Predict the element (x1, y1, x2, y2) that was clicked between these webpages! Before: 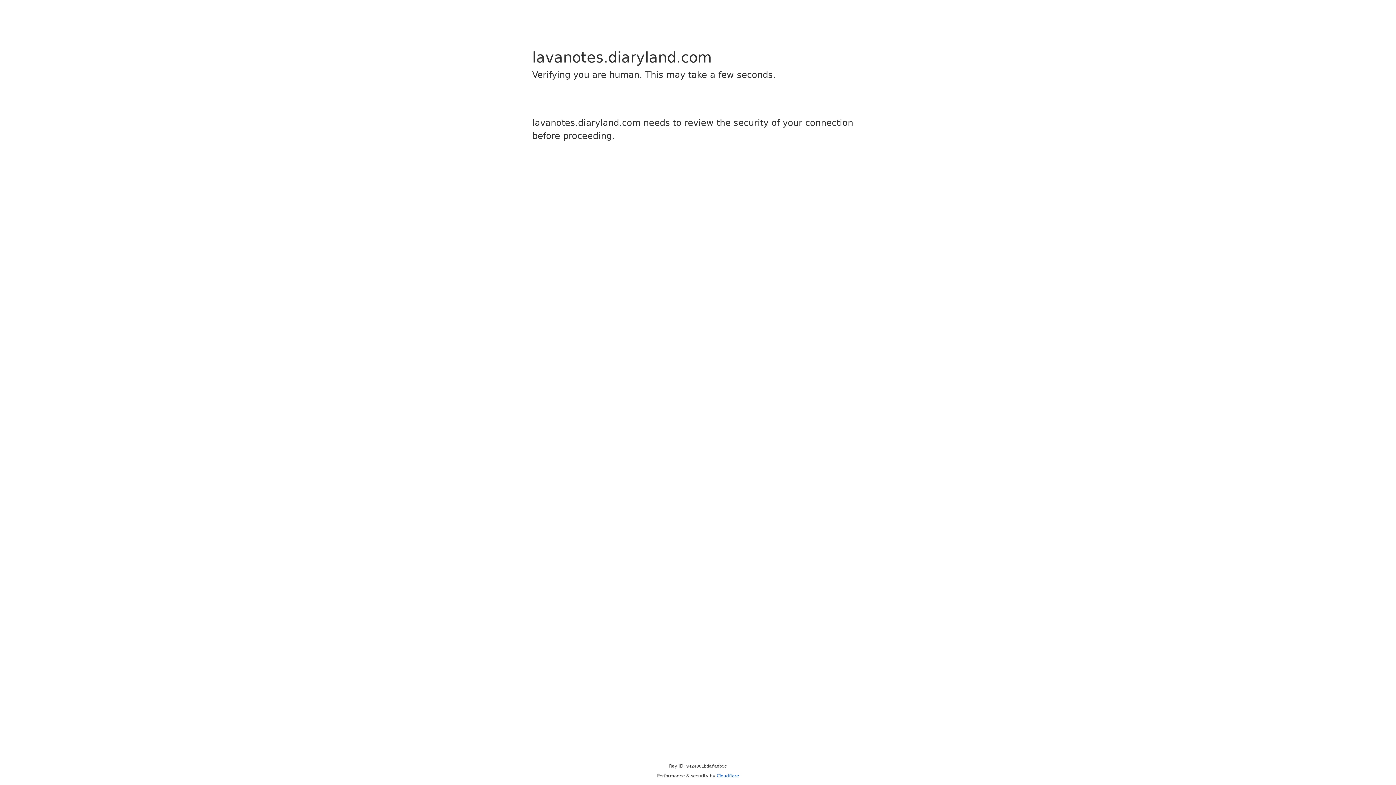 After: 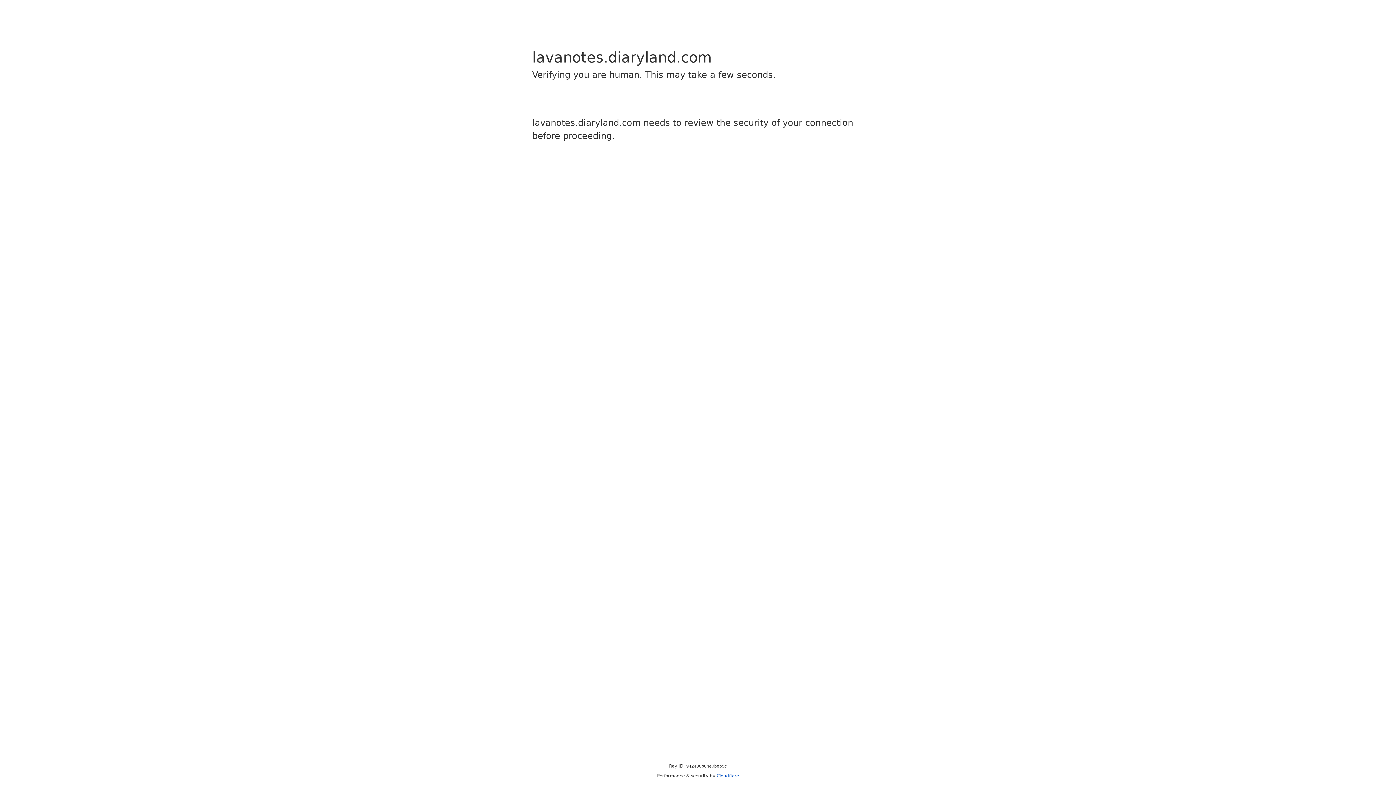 Action: label: Cloudflare bbox: (716, 773, 739, 778)